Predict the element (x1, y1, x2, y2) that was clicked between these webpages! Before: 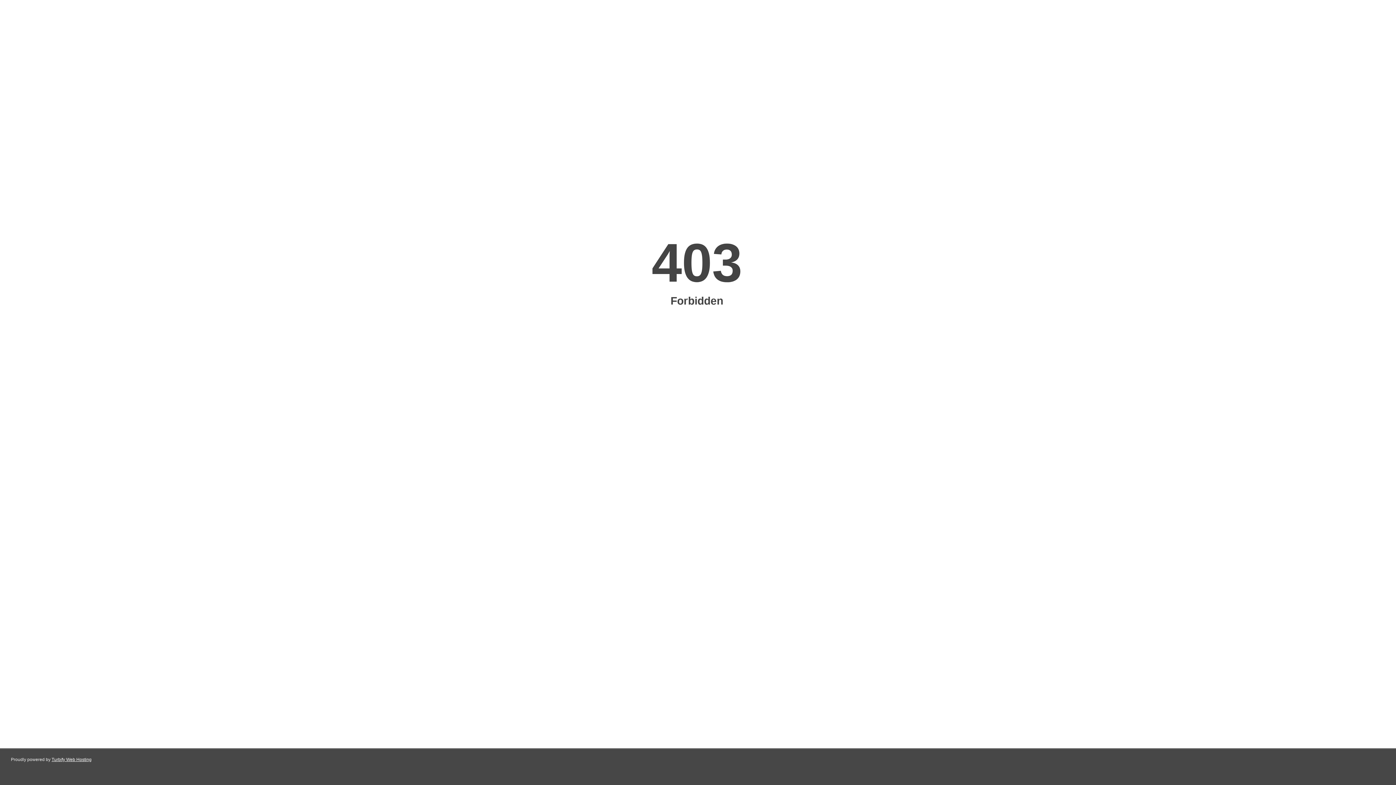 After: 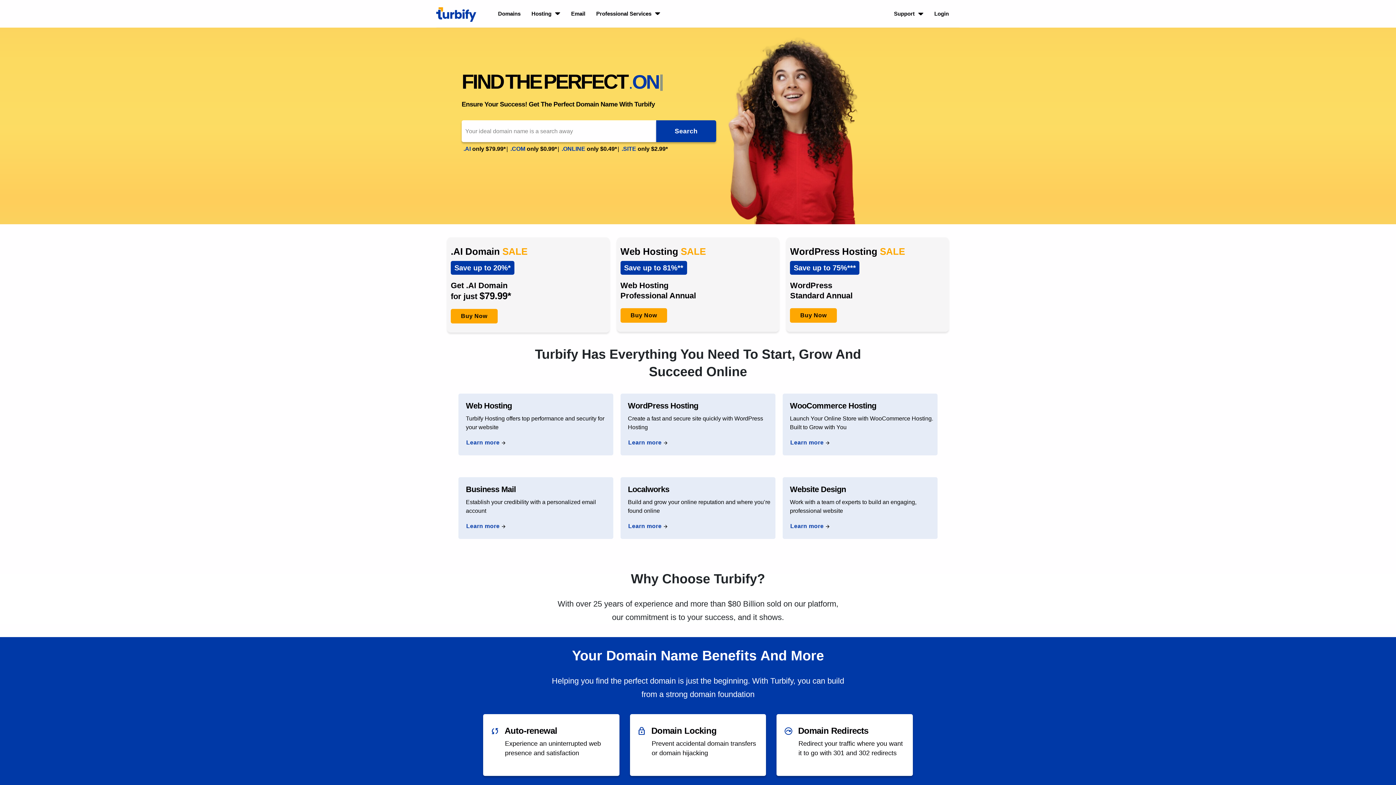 Action: label: Turbify Web Hosting bbox: (51, 757, 91, 762)